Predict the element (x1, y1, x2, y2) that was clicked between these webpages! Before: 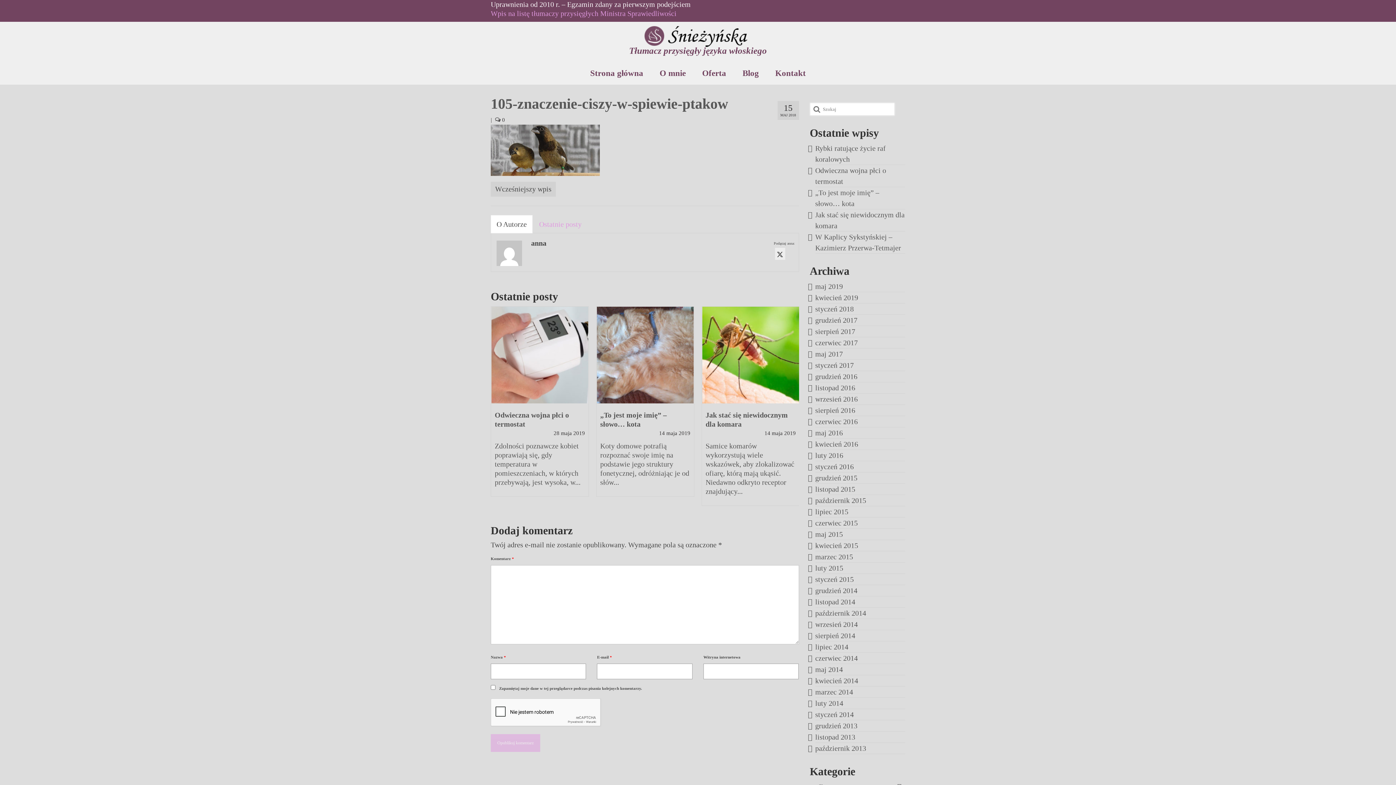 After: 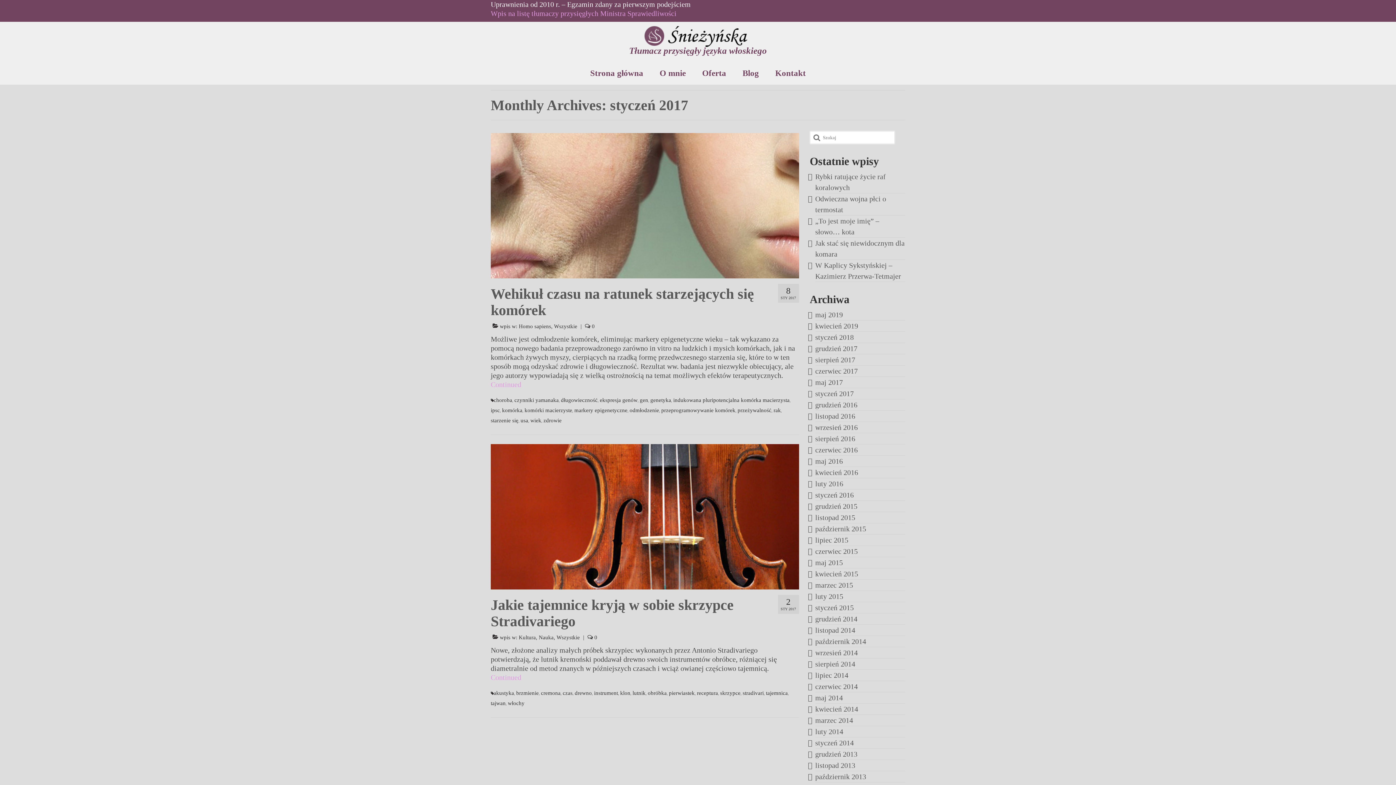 Action: label: styczeń 2017 bbox: (815, 361, 854, 369)